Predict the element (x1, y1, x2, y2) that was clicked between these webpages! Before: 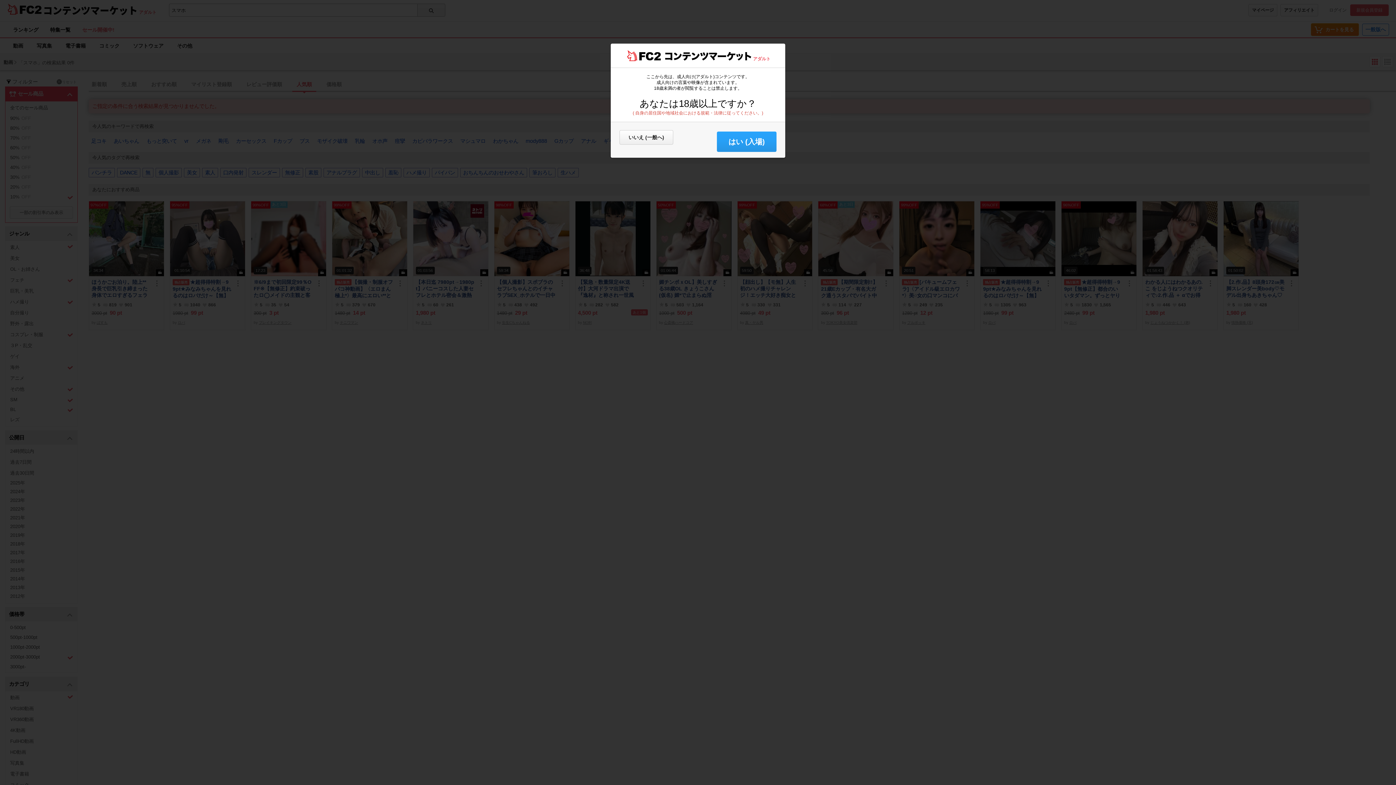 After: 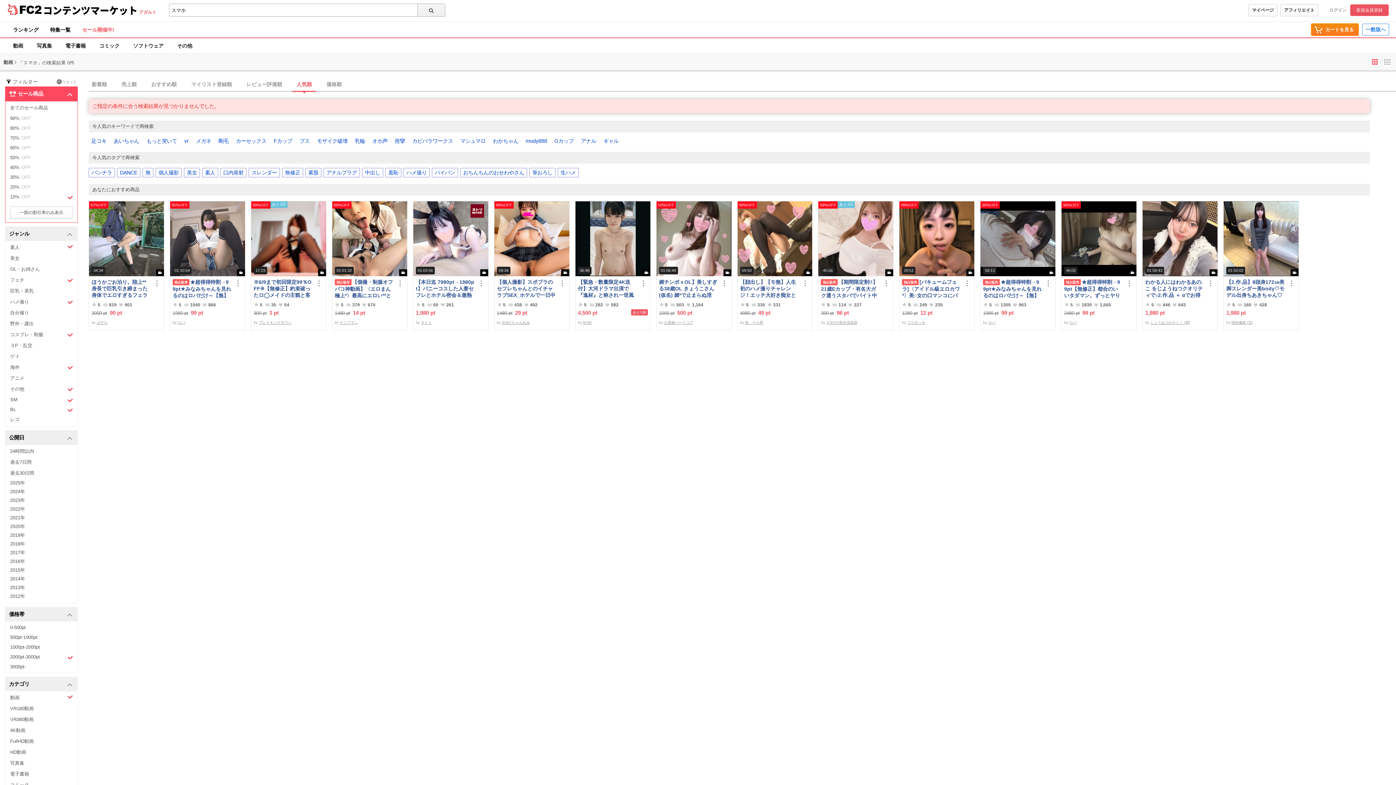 Action: bbox: (717, 131, 776, 152) label: はい (入場)